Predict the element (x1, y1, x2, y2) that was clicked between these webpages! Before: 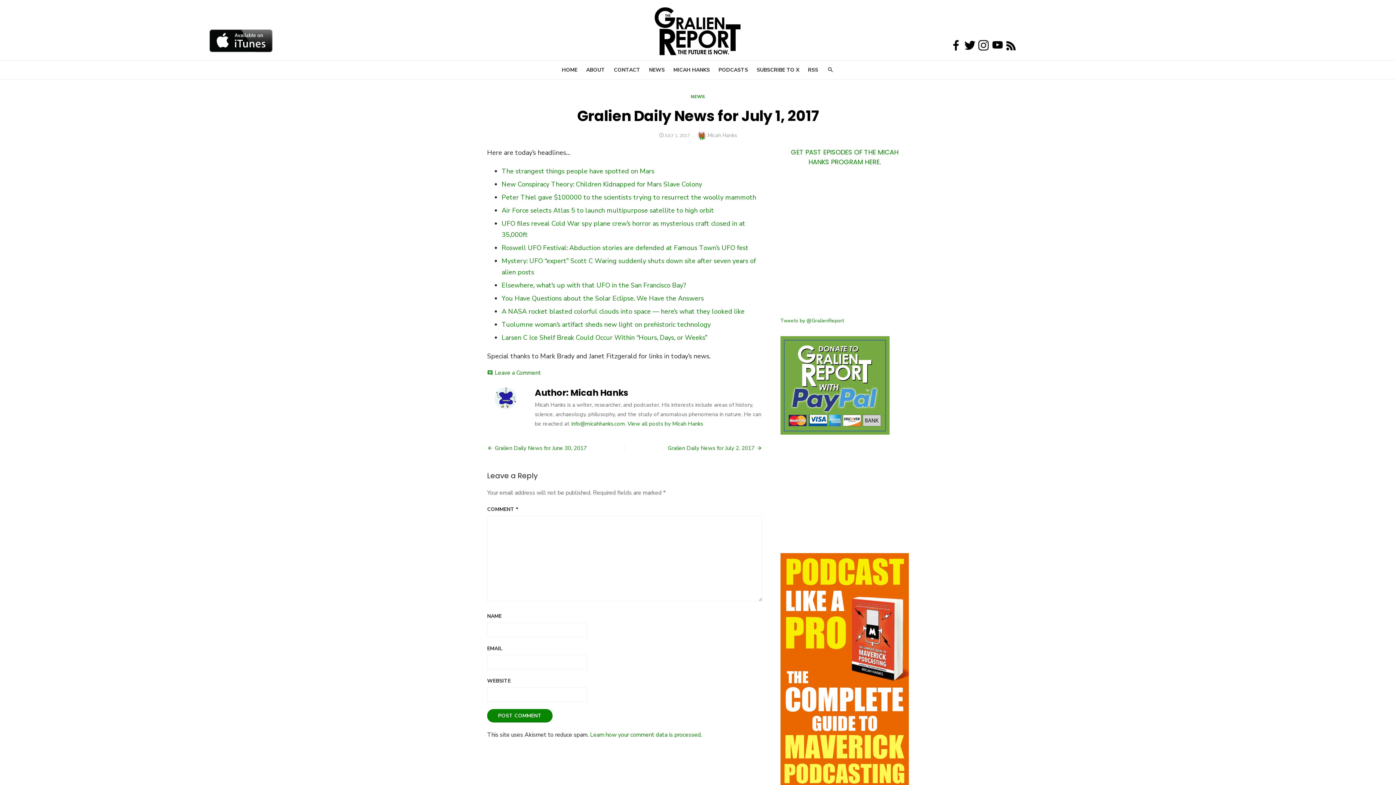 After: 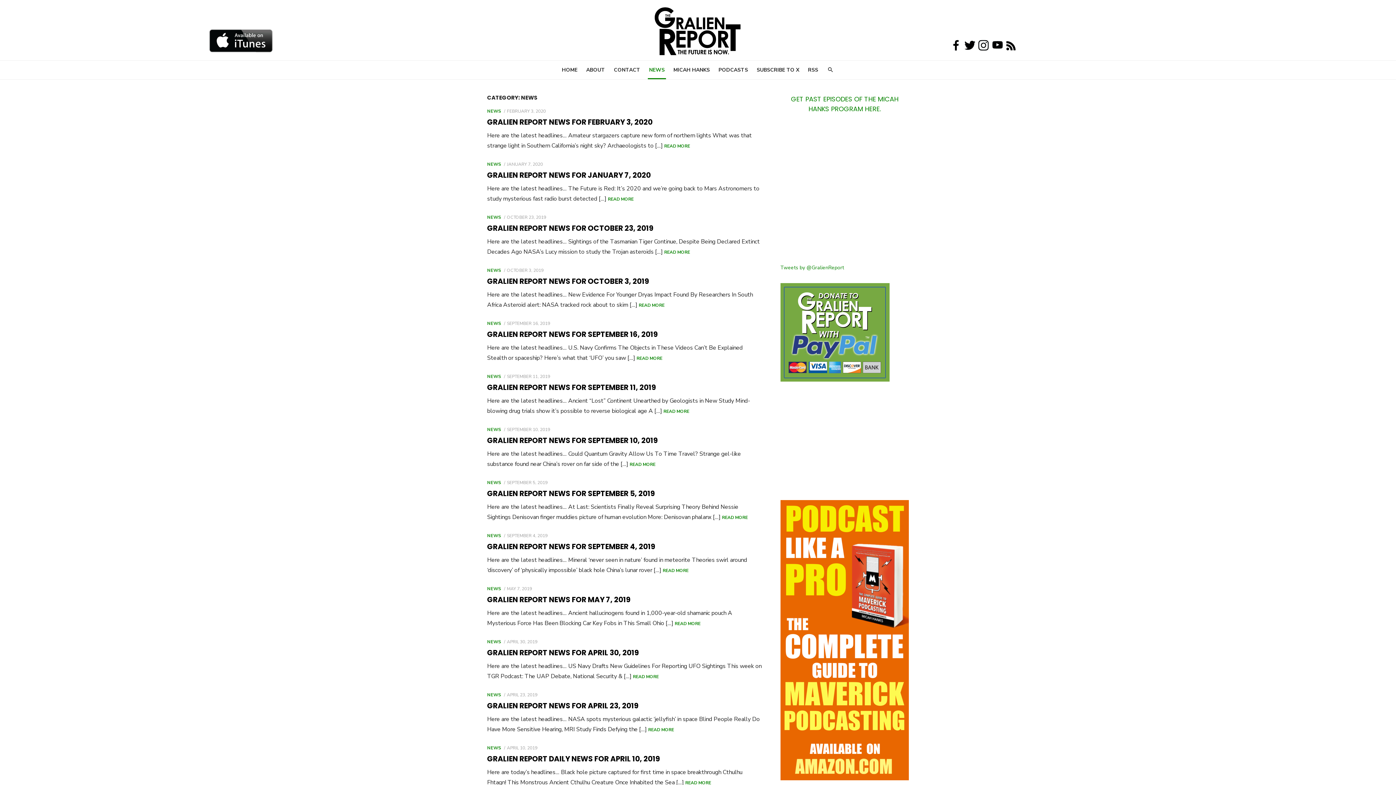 Action: label: NEWS bbox: (691, 93, 705, 99)